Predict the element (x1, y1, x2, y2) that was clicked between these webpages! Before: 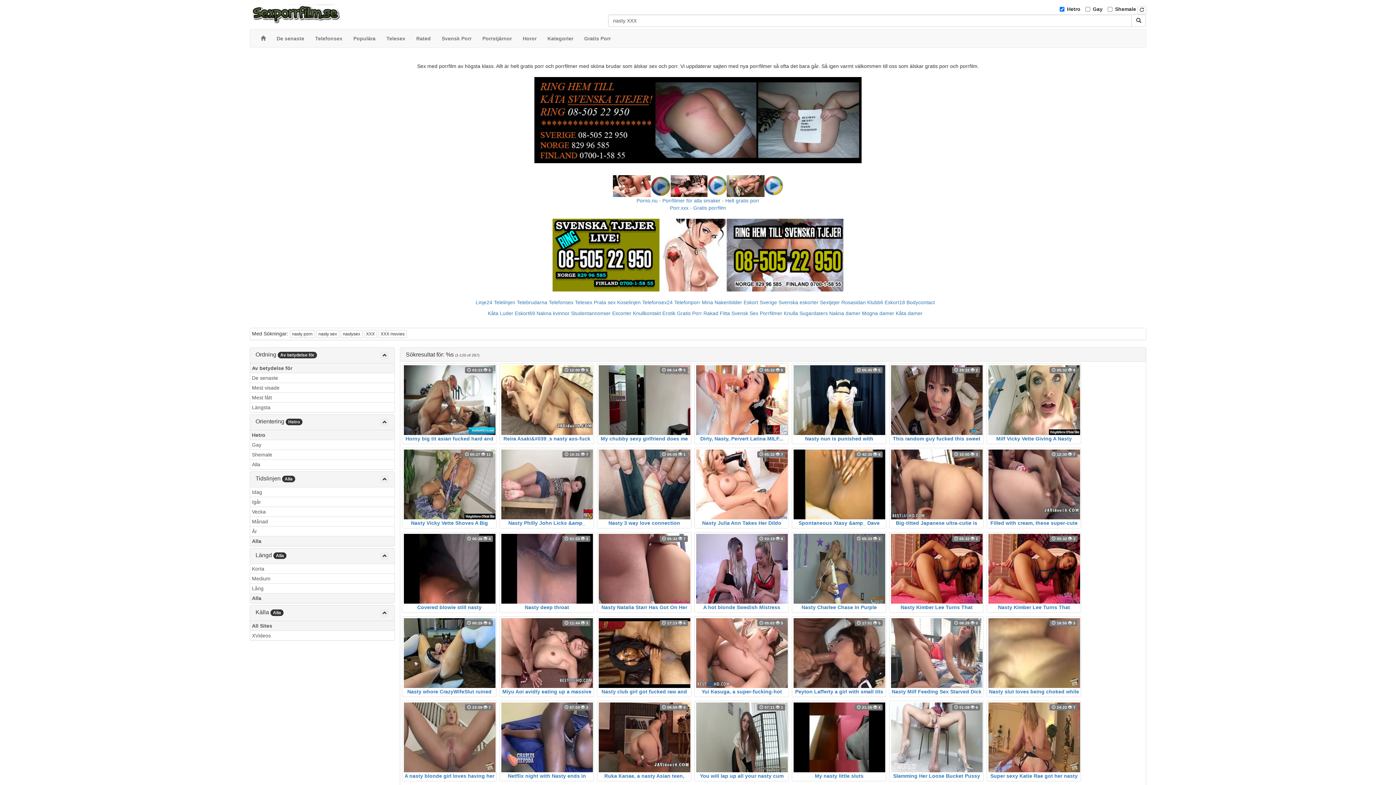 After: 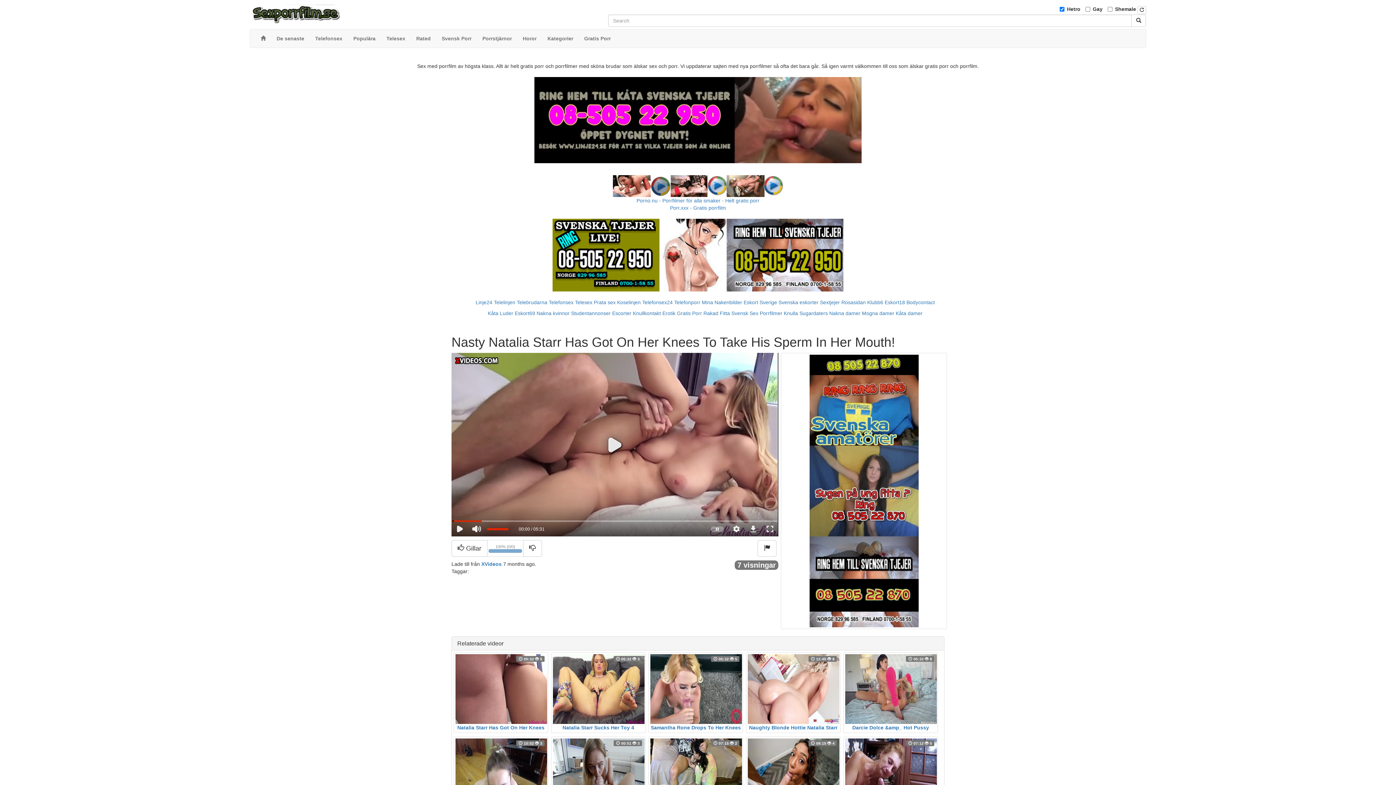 Action: bbox: (599, 534, 689, 611) label:  05:32  7
Nasty Natalia Starr Has Got On Her Knees To Take His Sperm In Her Mouth!